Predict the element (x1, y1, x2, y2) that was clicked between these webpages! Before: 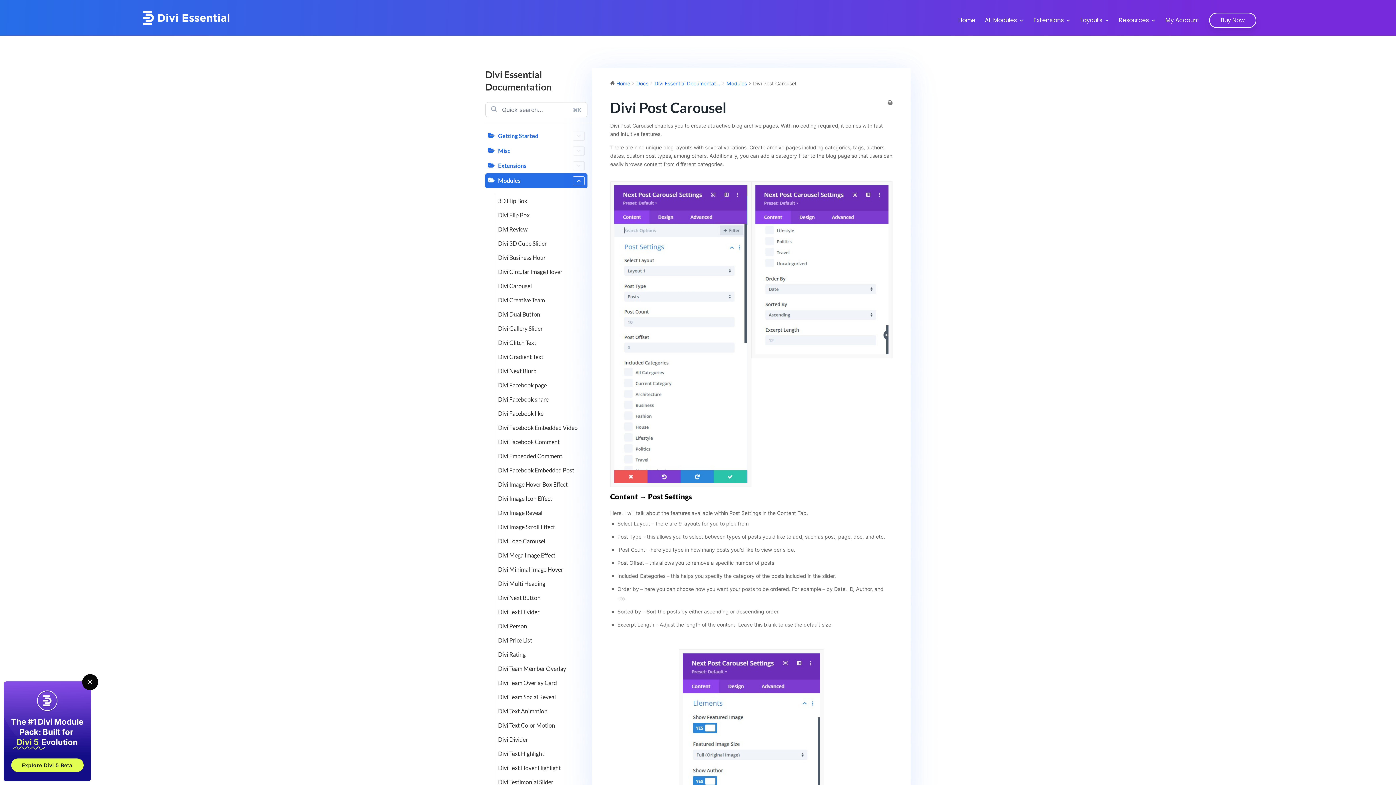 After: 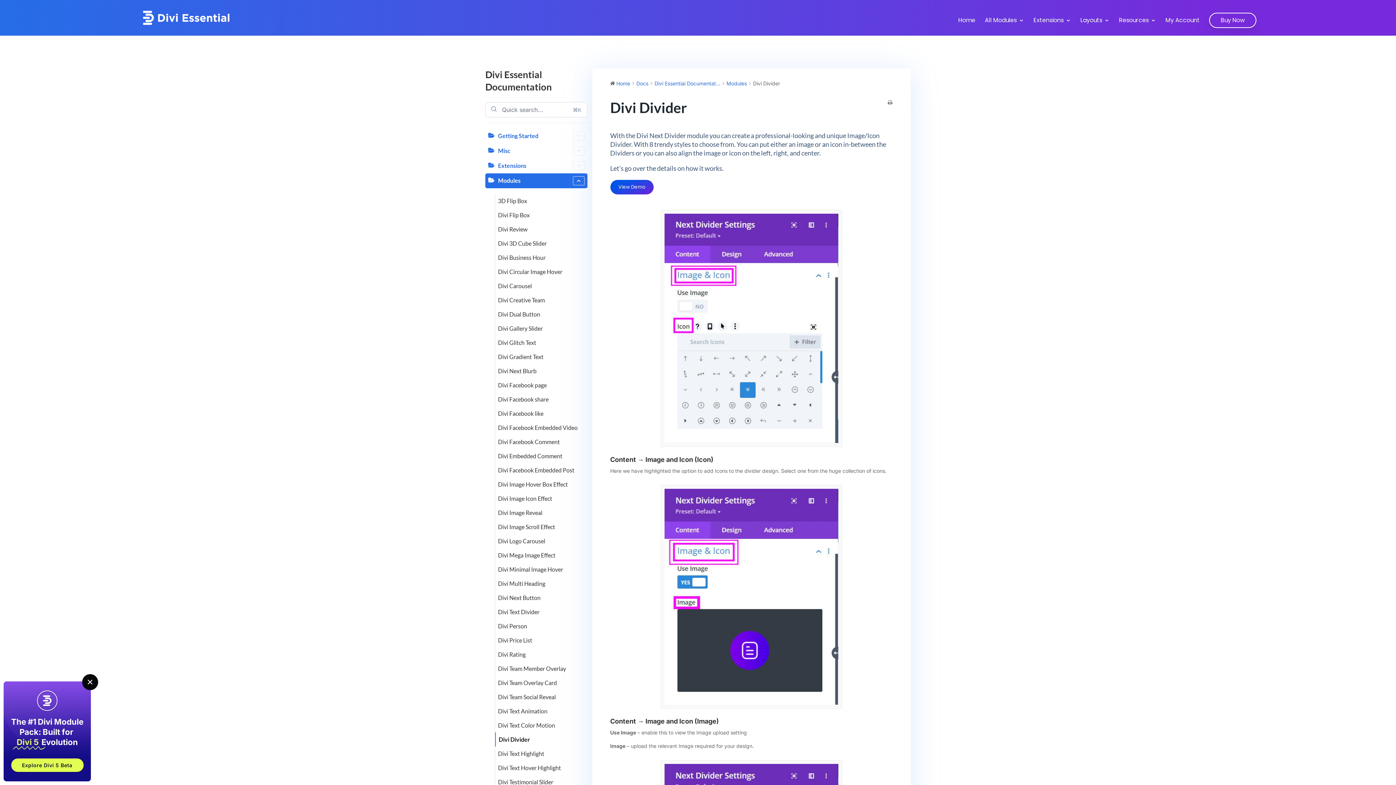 Action: label: Divi Divider bbox: (495, 732, 587, 746)